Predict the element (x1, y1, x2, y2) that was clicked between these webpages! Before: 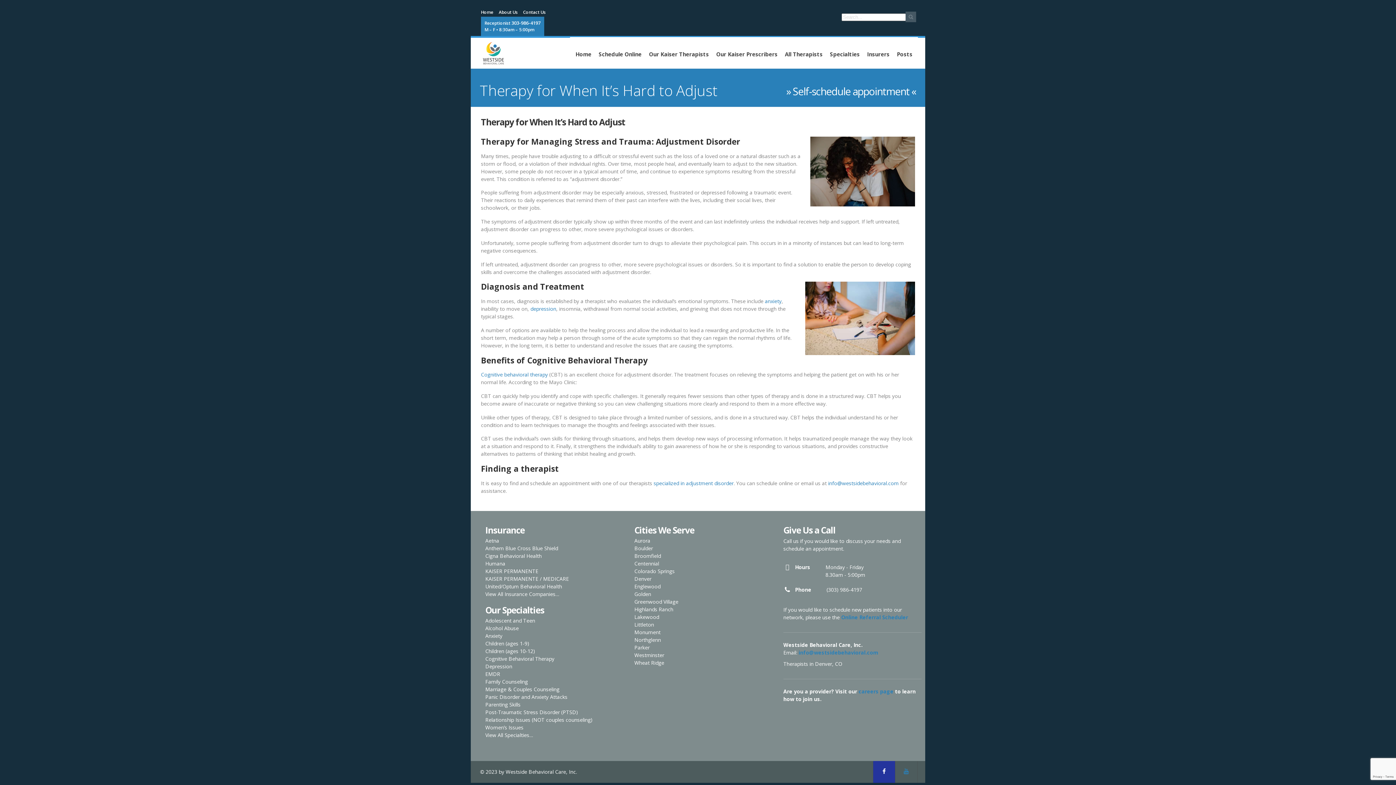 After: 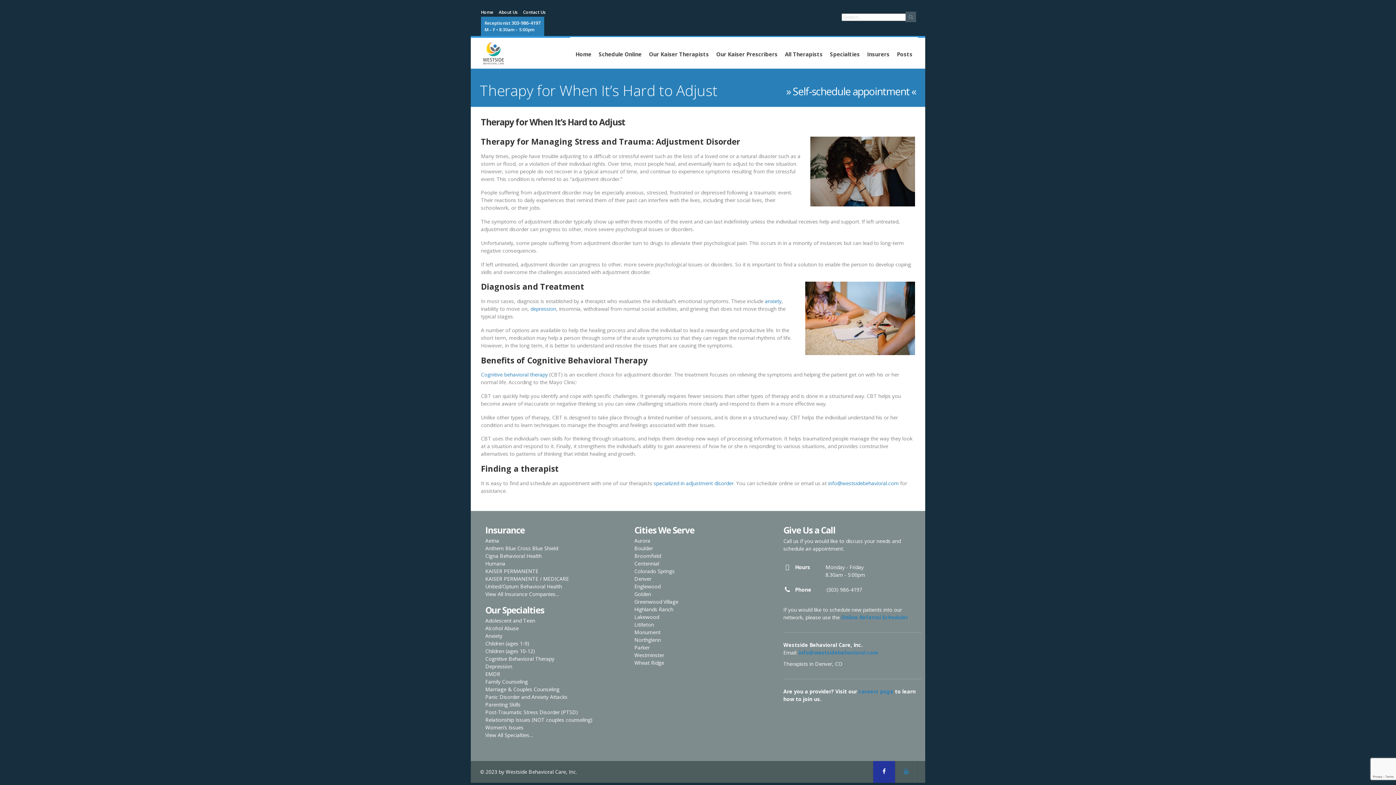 Action: label: info@westsidebehavioral.com bbox: (828, 479, 898, 486)